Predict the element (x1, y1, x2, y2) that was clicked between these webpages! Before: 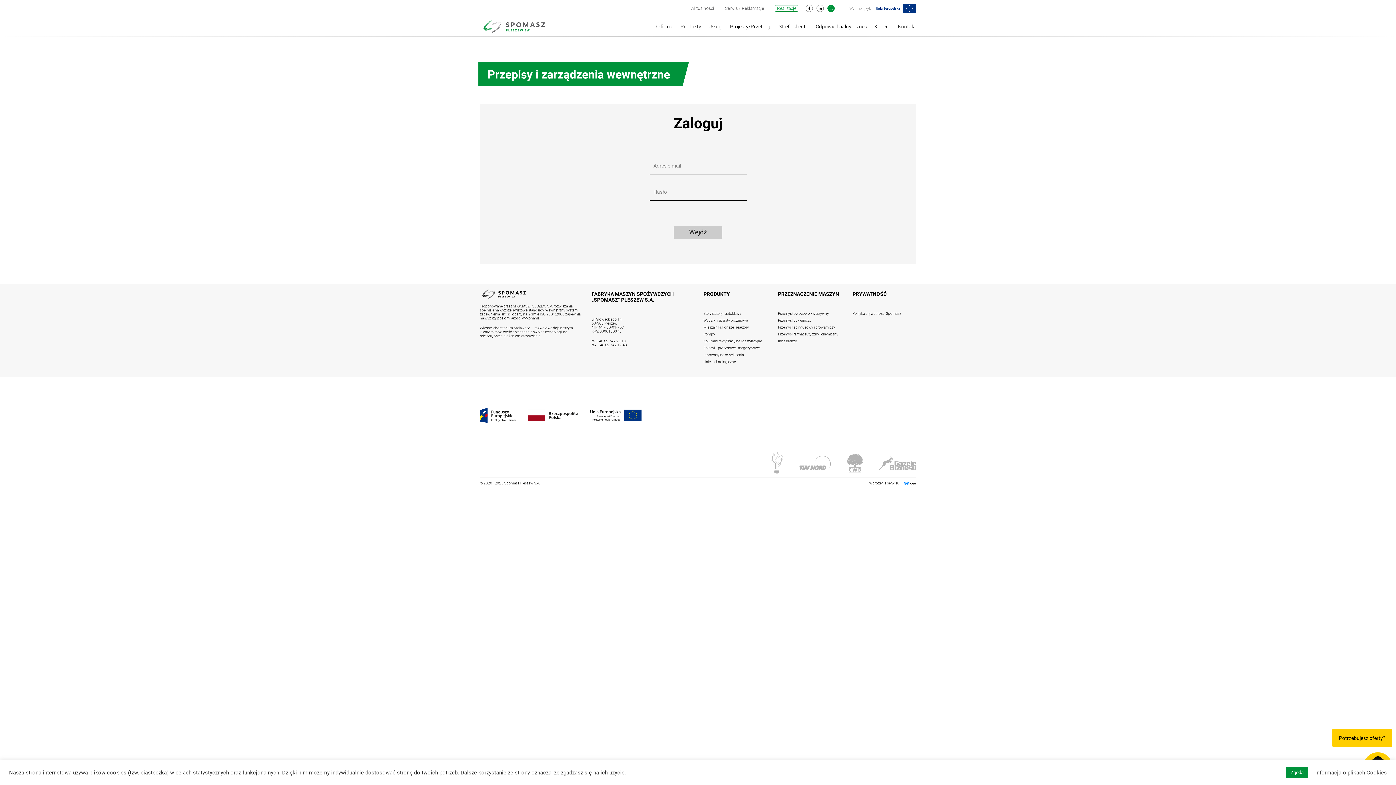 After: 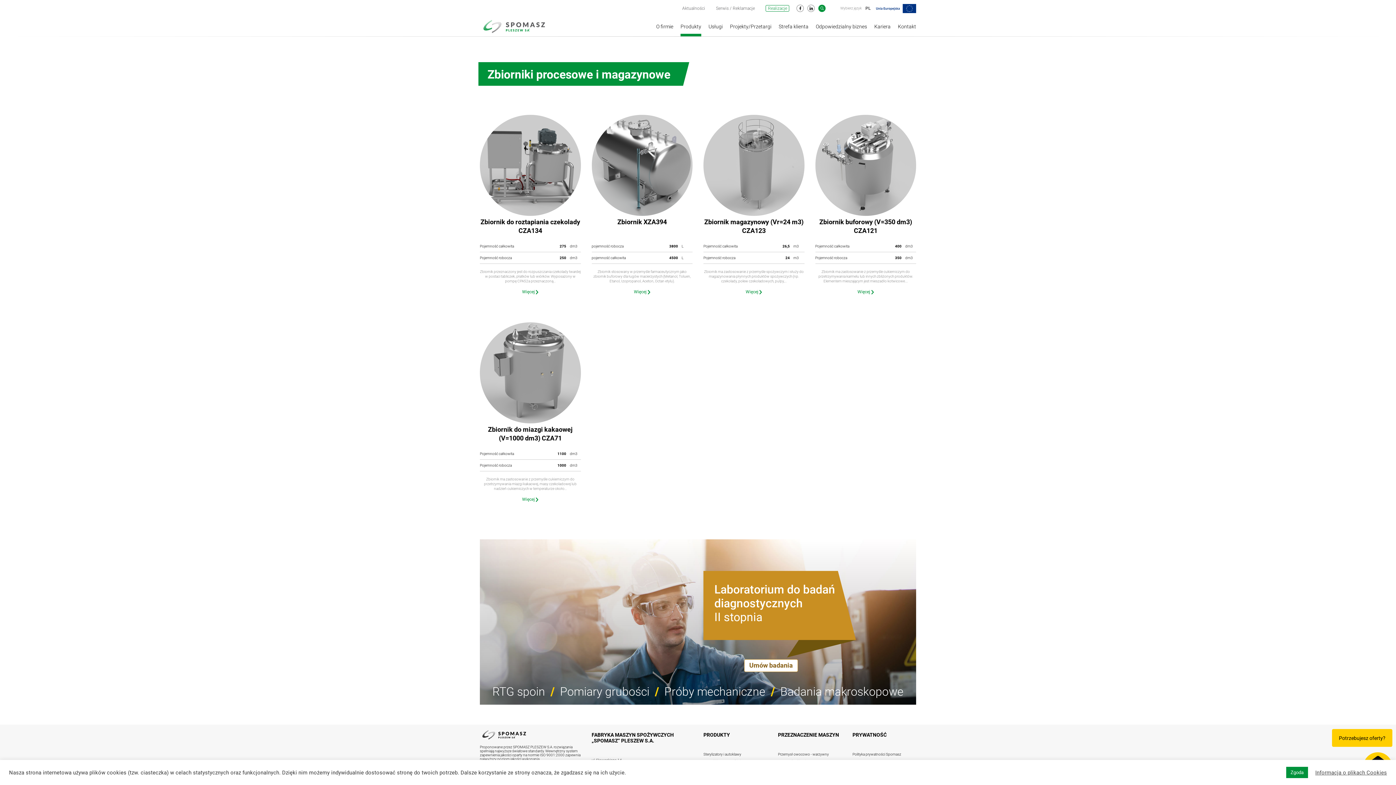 Action: label: Zbiorniki procesowe i magazynowe bbox: (703, 346, 760, 350)